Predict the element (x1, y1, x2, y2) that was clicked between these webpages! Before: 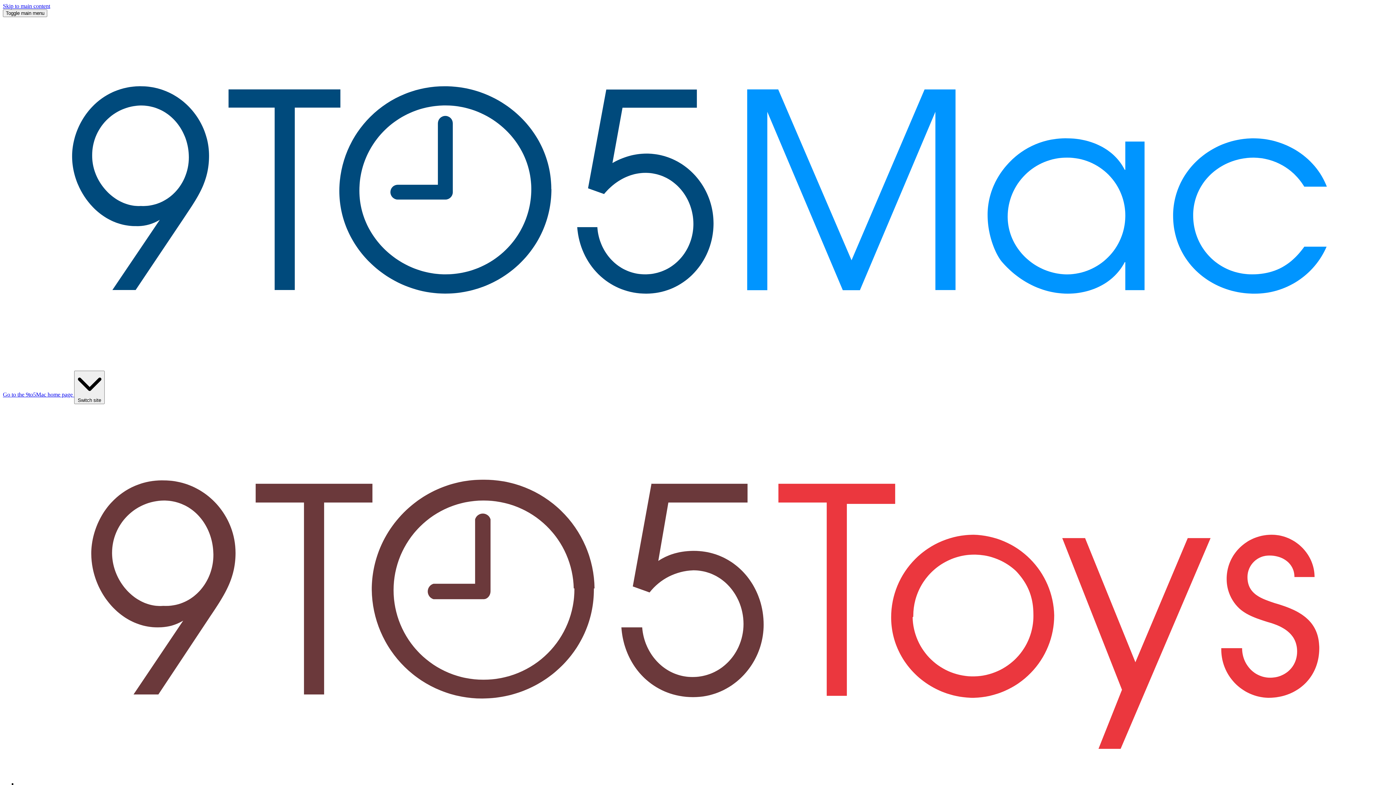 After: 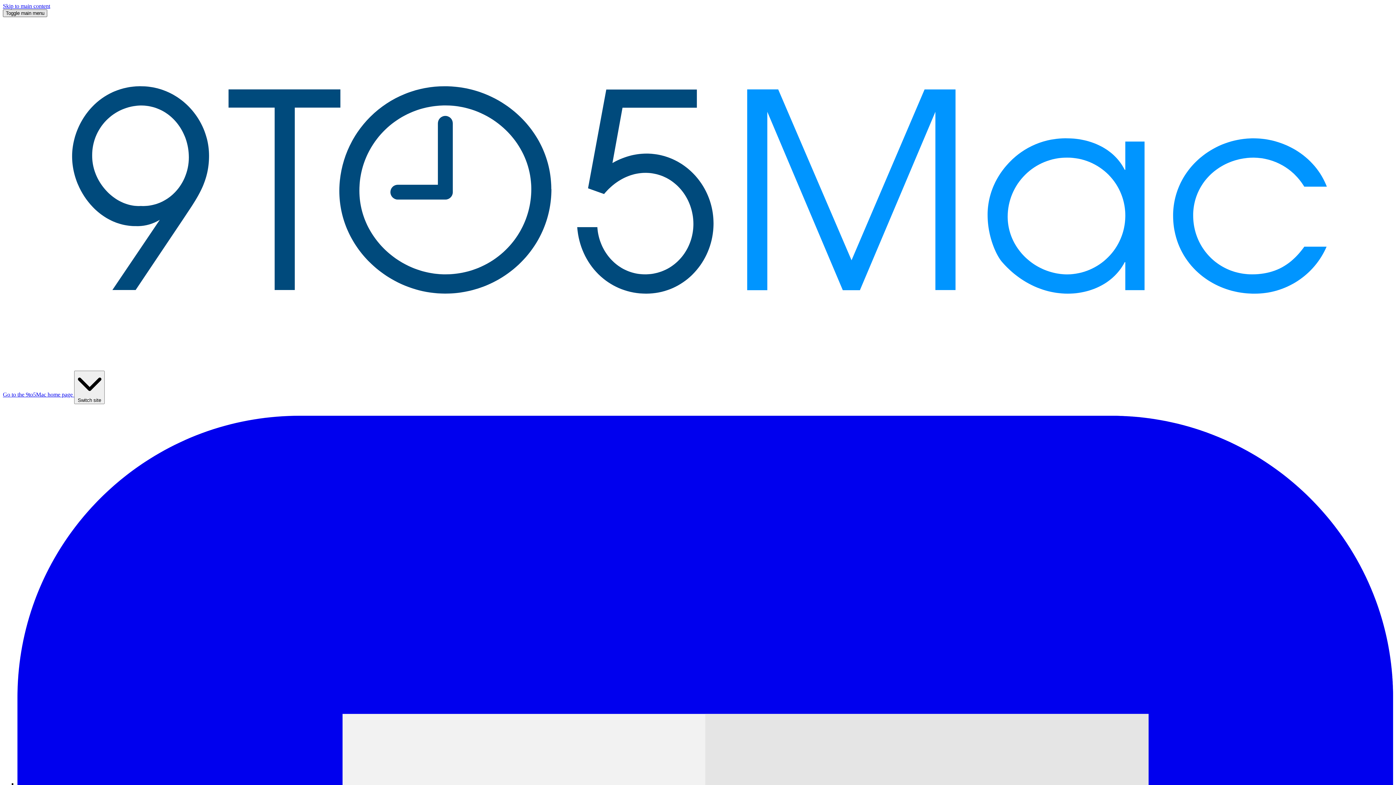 Action: bbox: (2, 9, 47, 17) label: Toggle main menu